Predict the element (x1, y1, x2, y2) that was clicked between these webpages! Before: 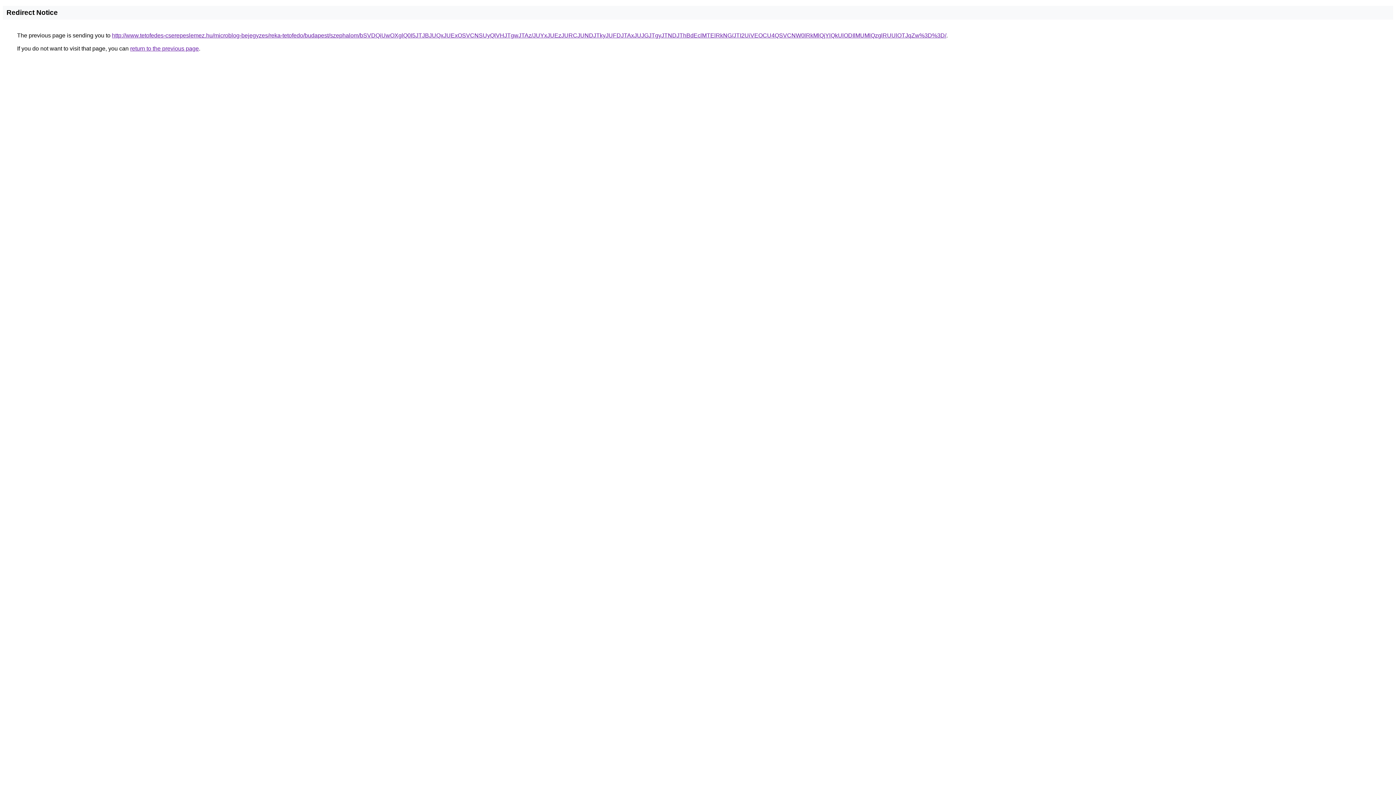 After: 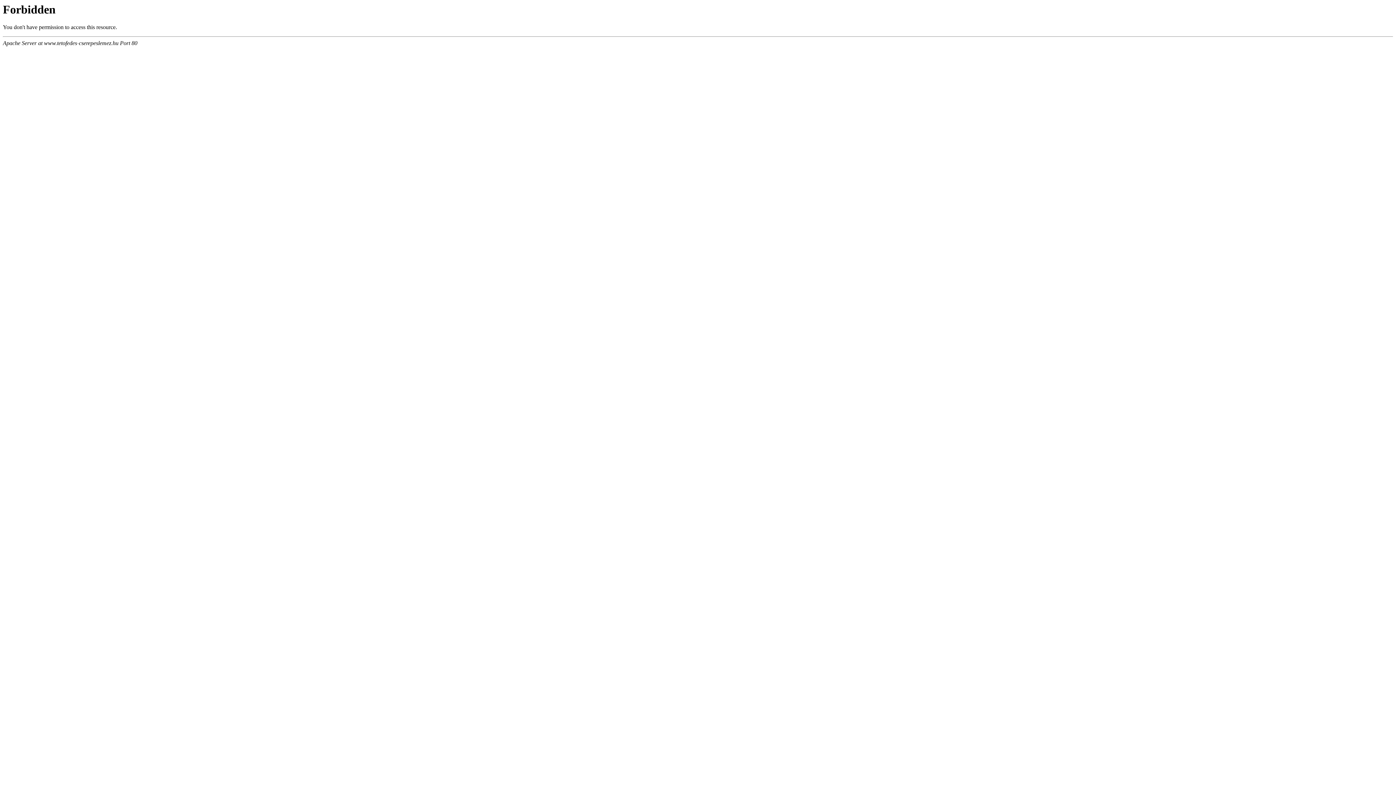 Action: bbox: (112, 32, 946, 38) label: http://www.tetofedes-cserepeslemez.hu/microblog-bejegyzes/reka-tetofedo/budapest/szephalom/bSVDQiUwOXglQ0I5JTJBJUQxJUExOSVCNSUyQlVHJTgwJTAz/JUYxJUEzJURCJUNDJTkyJUFDJTAxJUJGJTgyJTNDJThBdEclMTElRkNG/JTI2UiVEOCU4QSVCNW0lRkMlQjYlQkUlODIlMUMlQzglRUUlOTJqZw%3D%3D/